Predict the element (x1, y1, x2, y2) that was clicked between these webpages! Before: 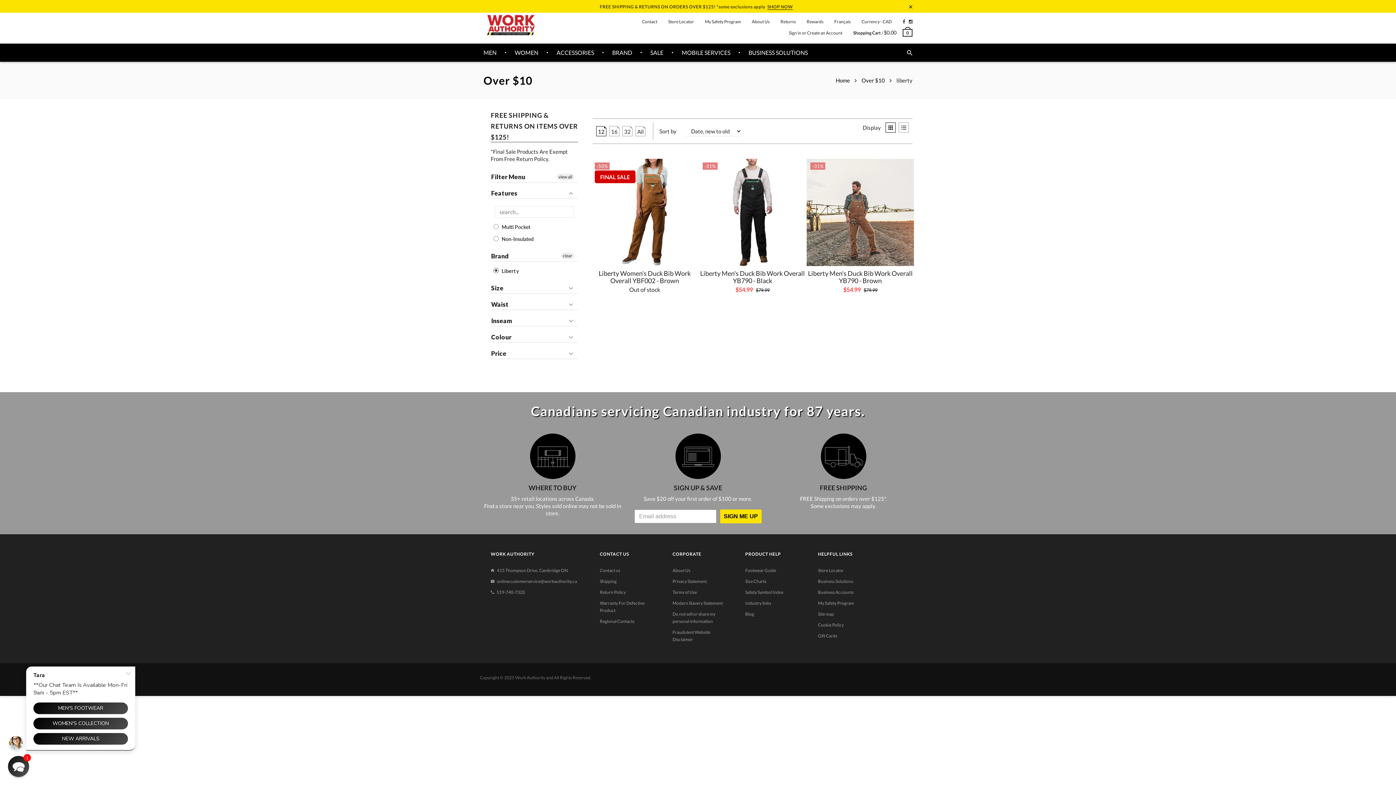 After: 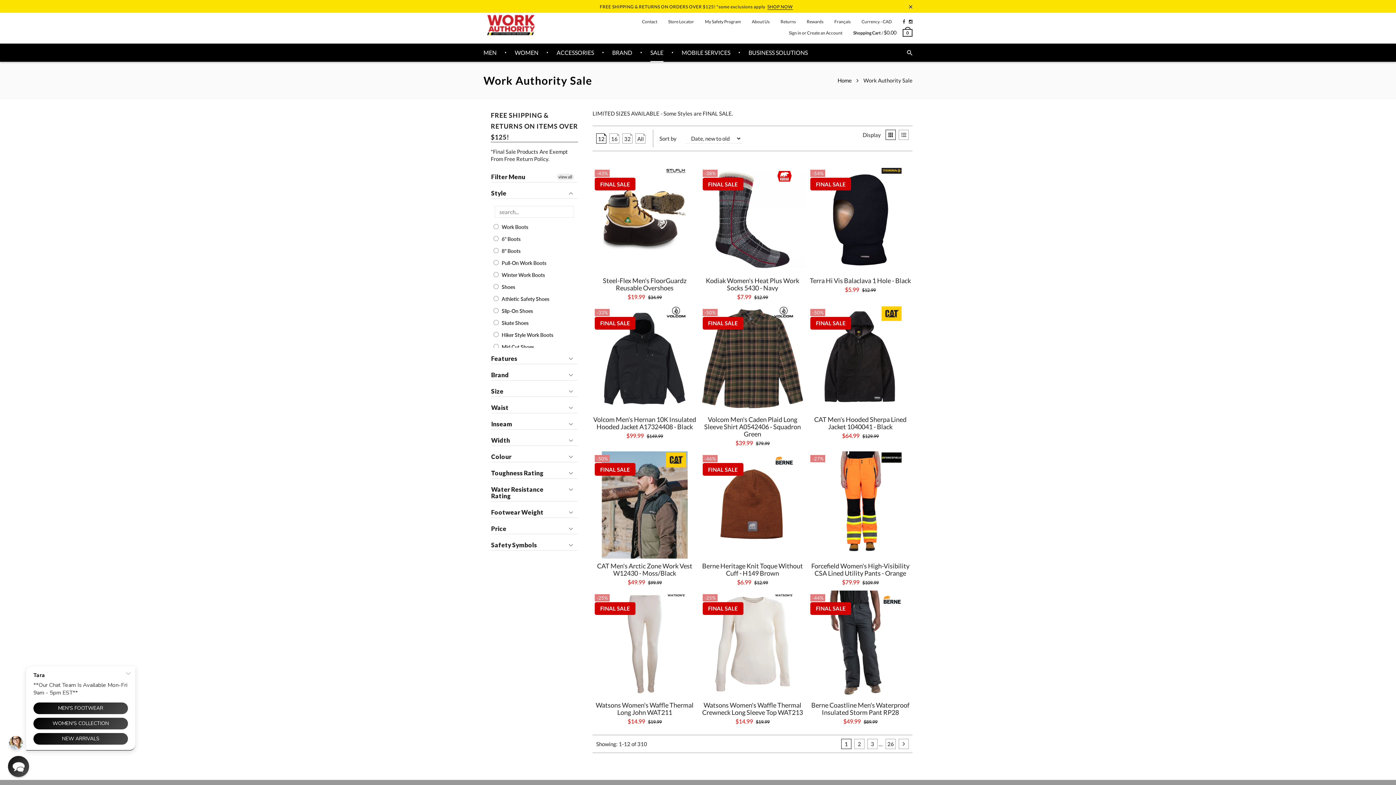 Action: bbox: (650, 43, 663, 61) label: SALE